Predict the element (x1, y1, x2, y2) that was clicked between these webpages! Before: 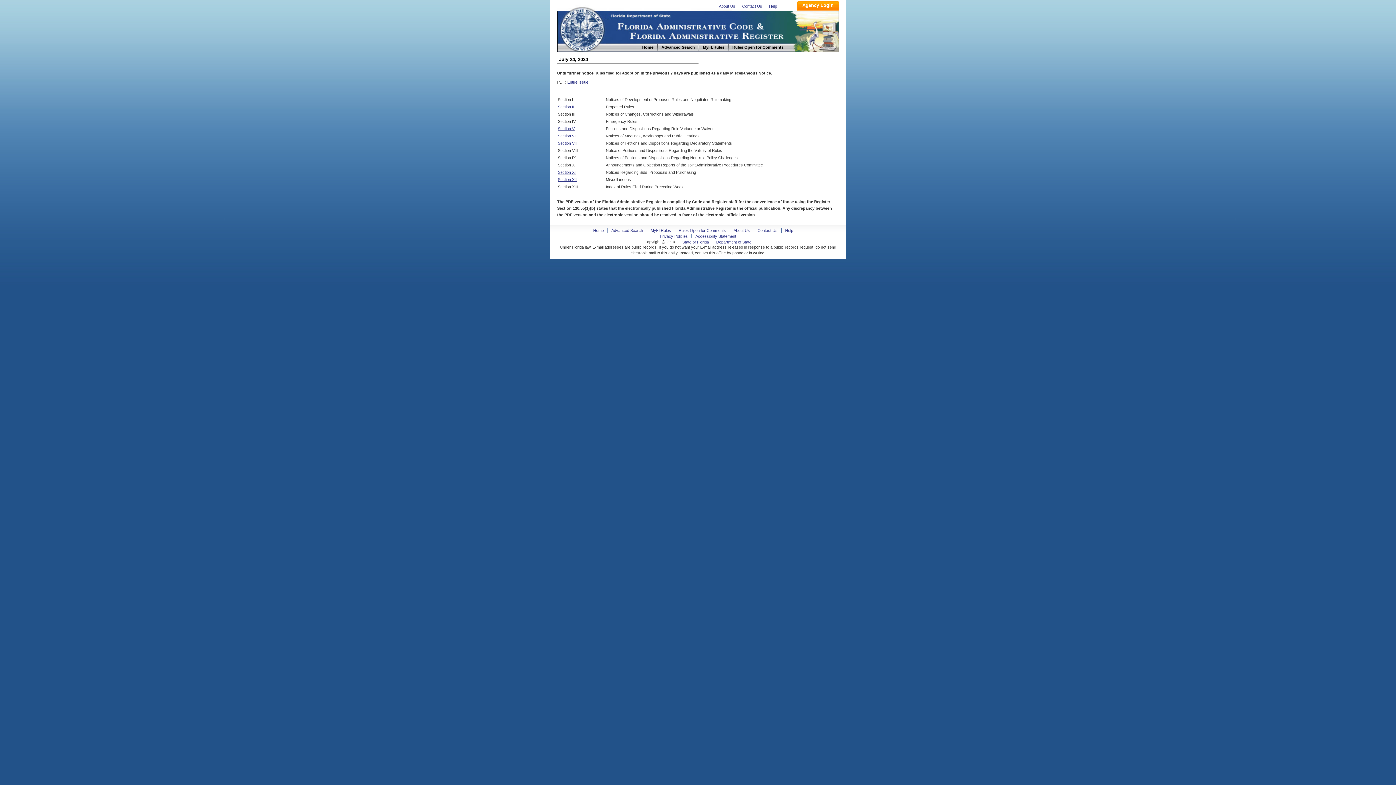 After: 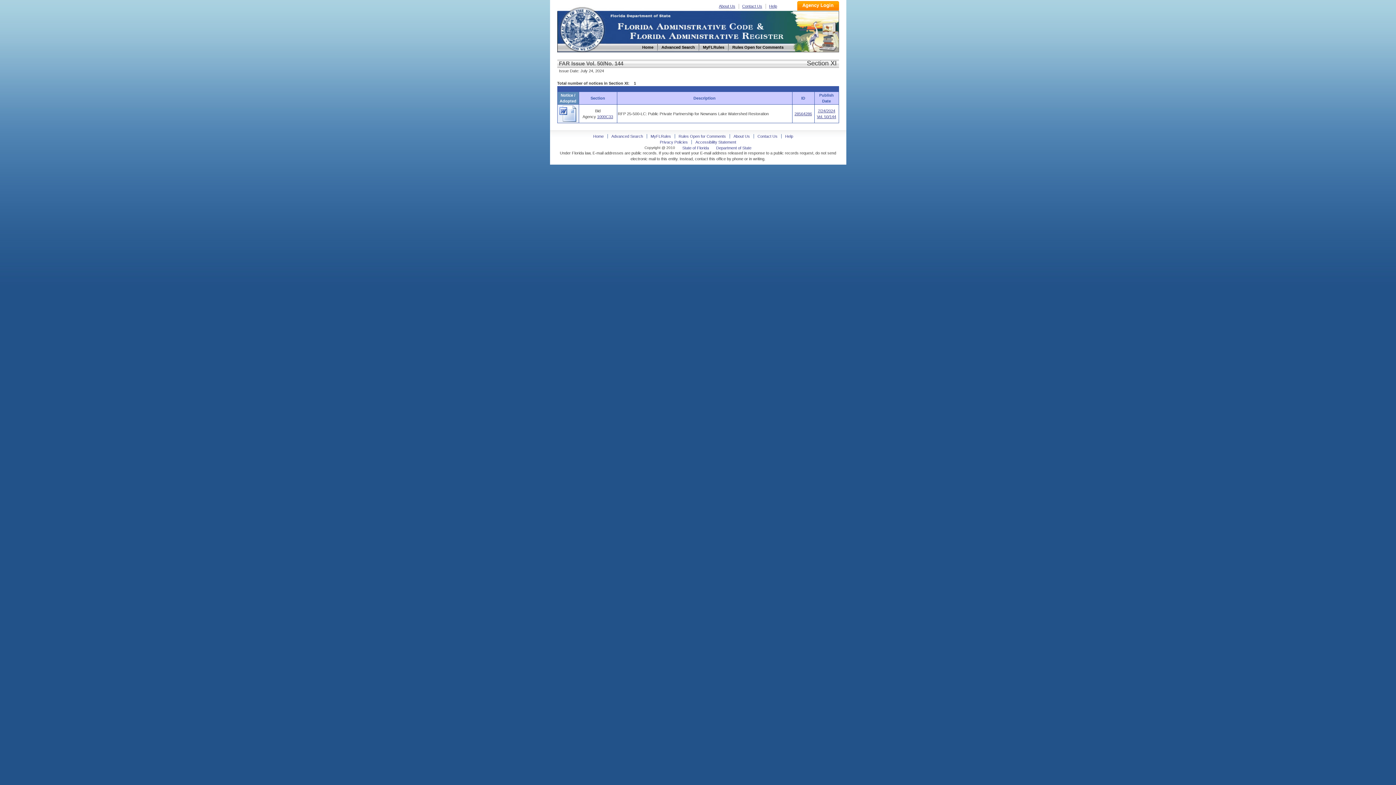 Action: bbox: (558, 170, 575, 174) label: Section XI